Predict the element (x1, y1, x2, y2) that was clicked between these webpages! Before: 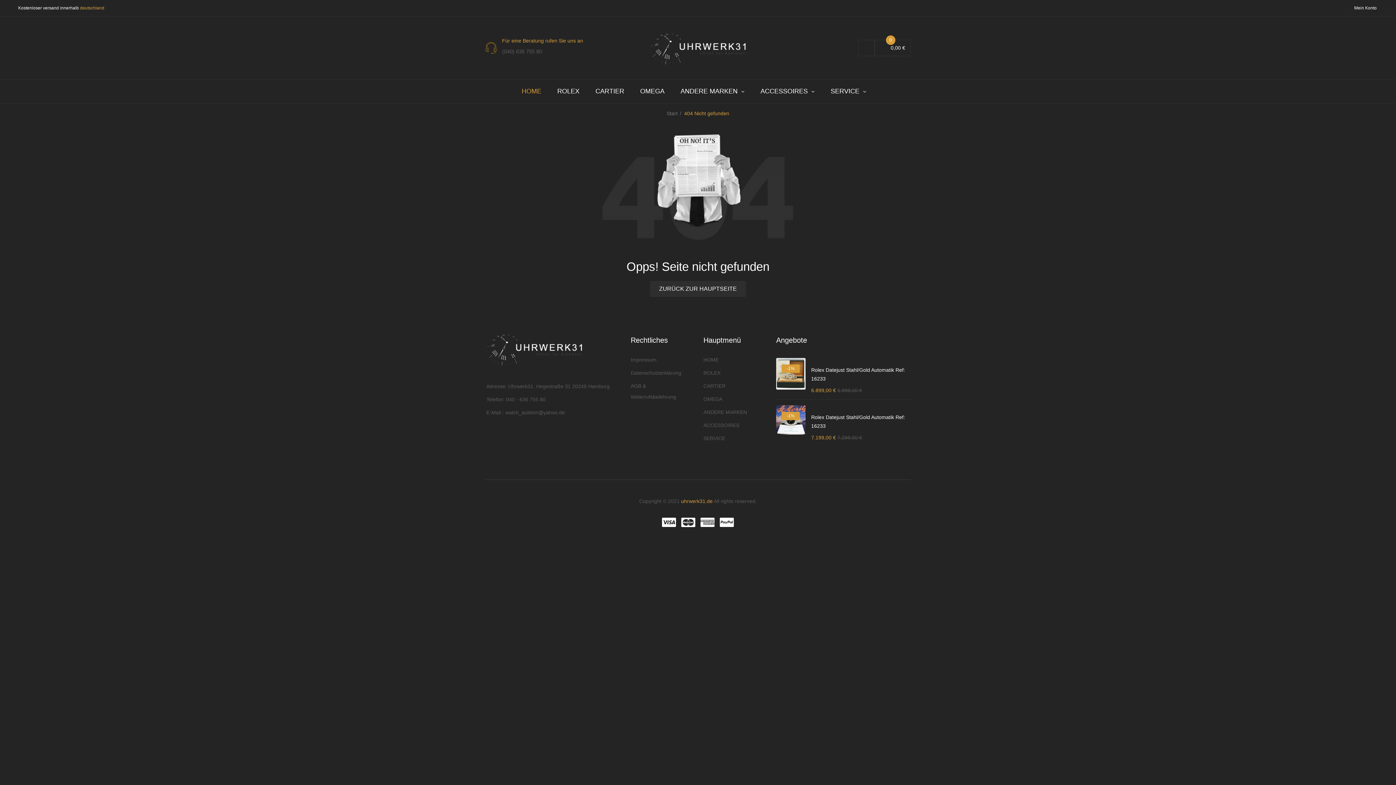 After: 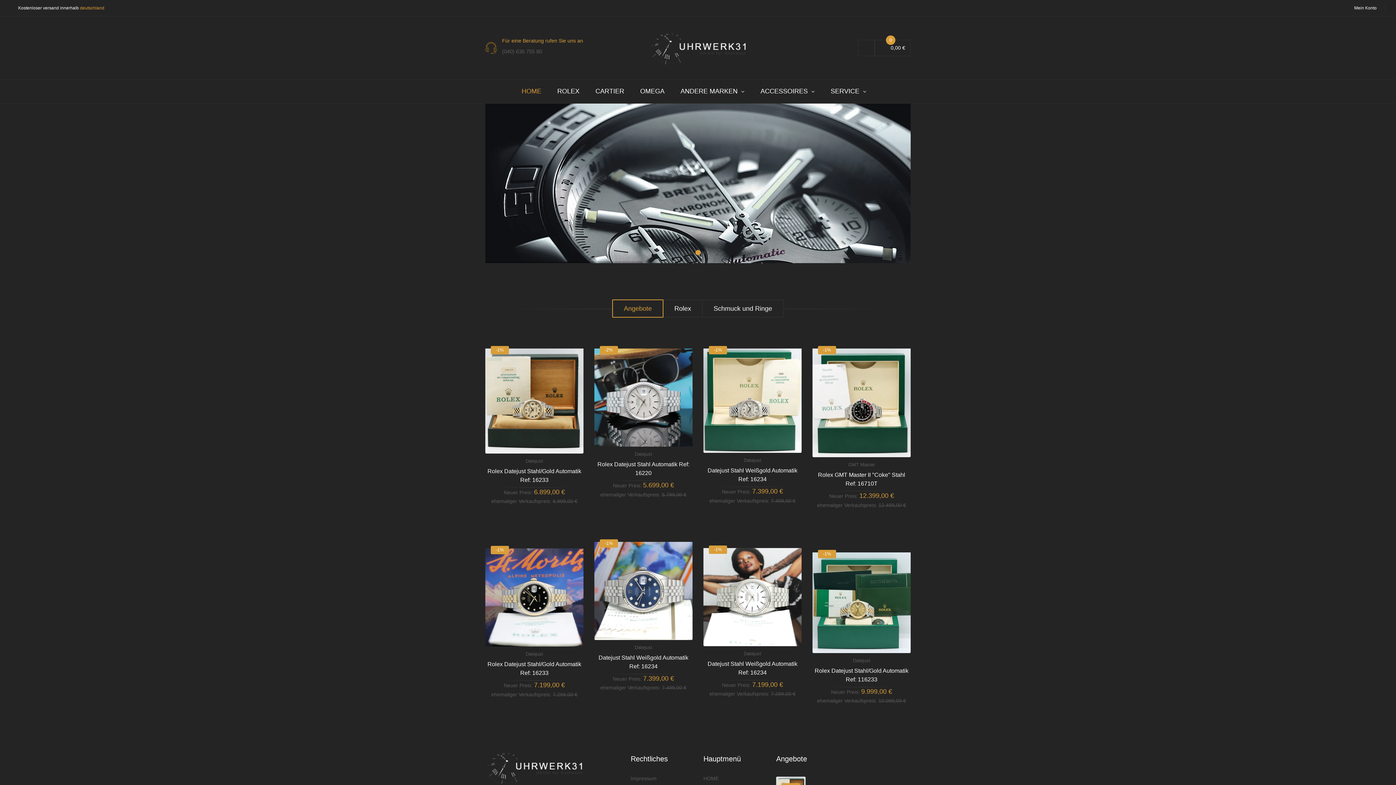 Action: label: Start bbox: (666, 110, 677, 116)